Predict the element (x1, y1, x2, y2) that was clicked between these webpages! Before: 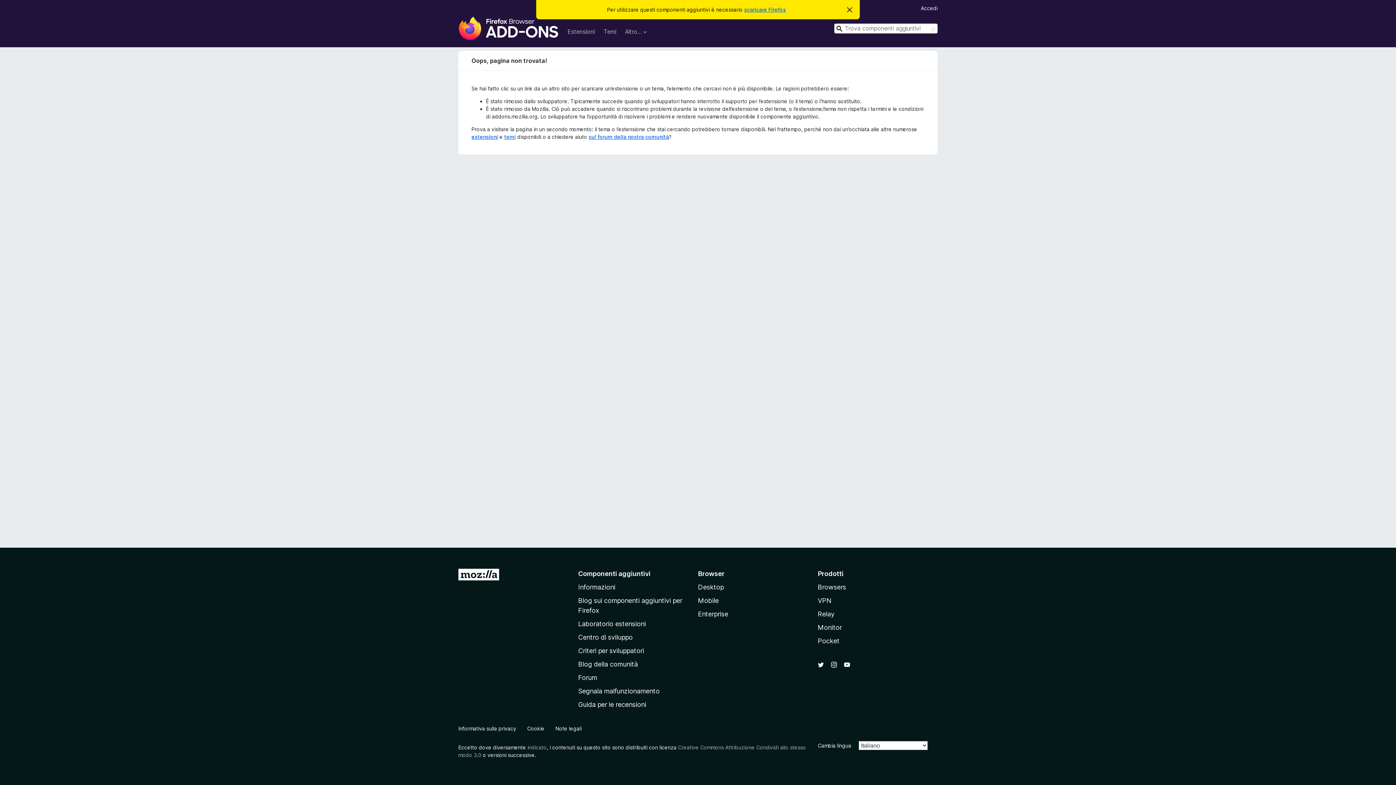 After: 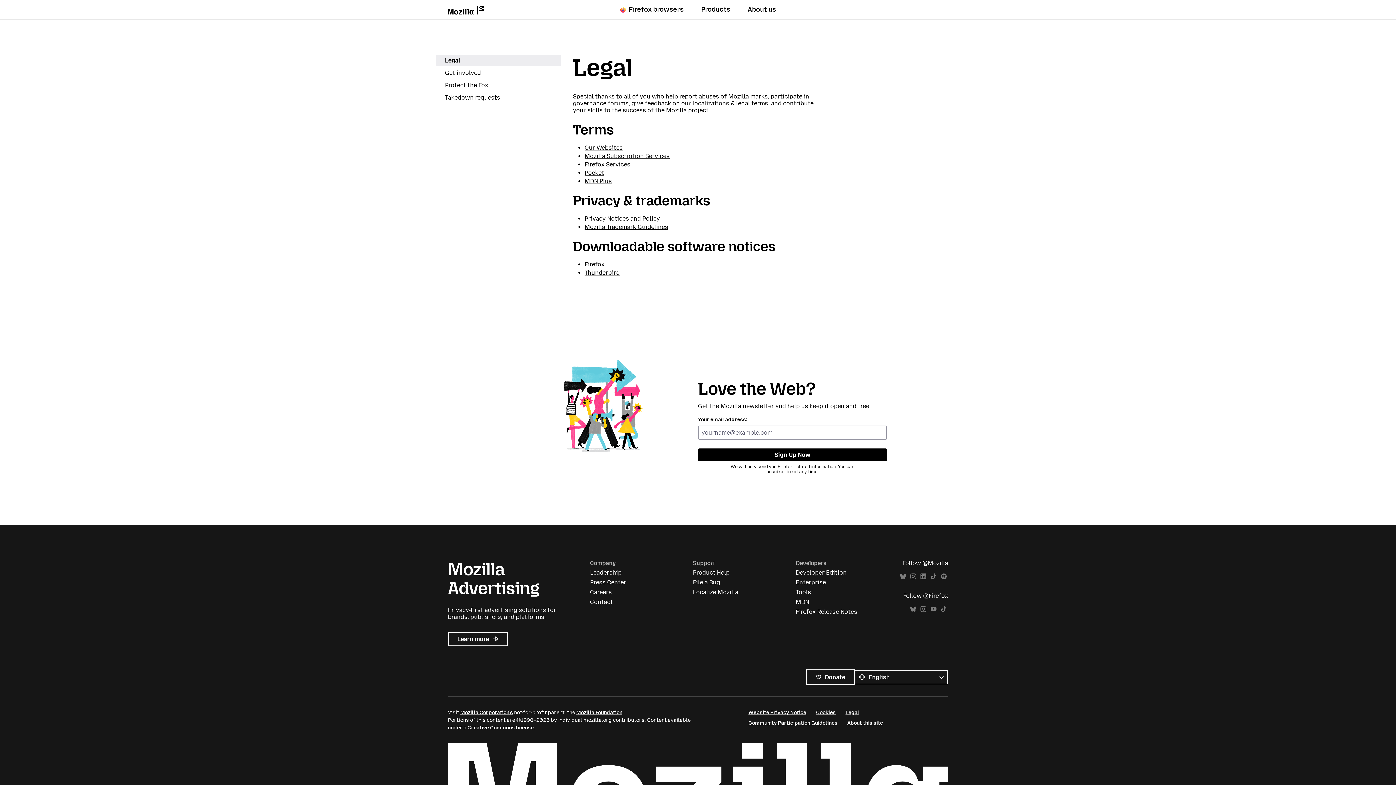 Action: label: indicato bbox: (527, 744, 546, 750)